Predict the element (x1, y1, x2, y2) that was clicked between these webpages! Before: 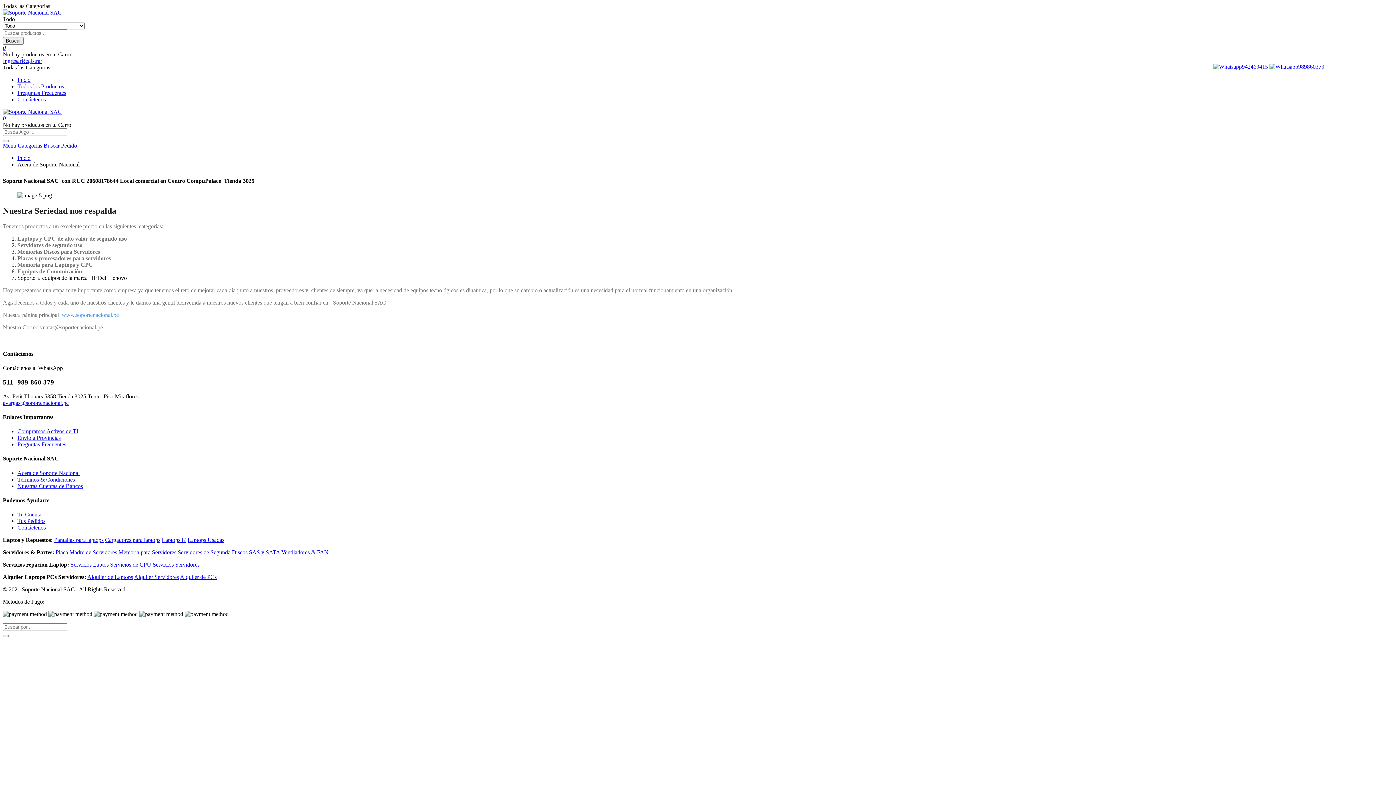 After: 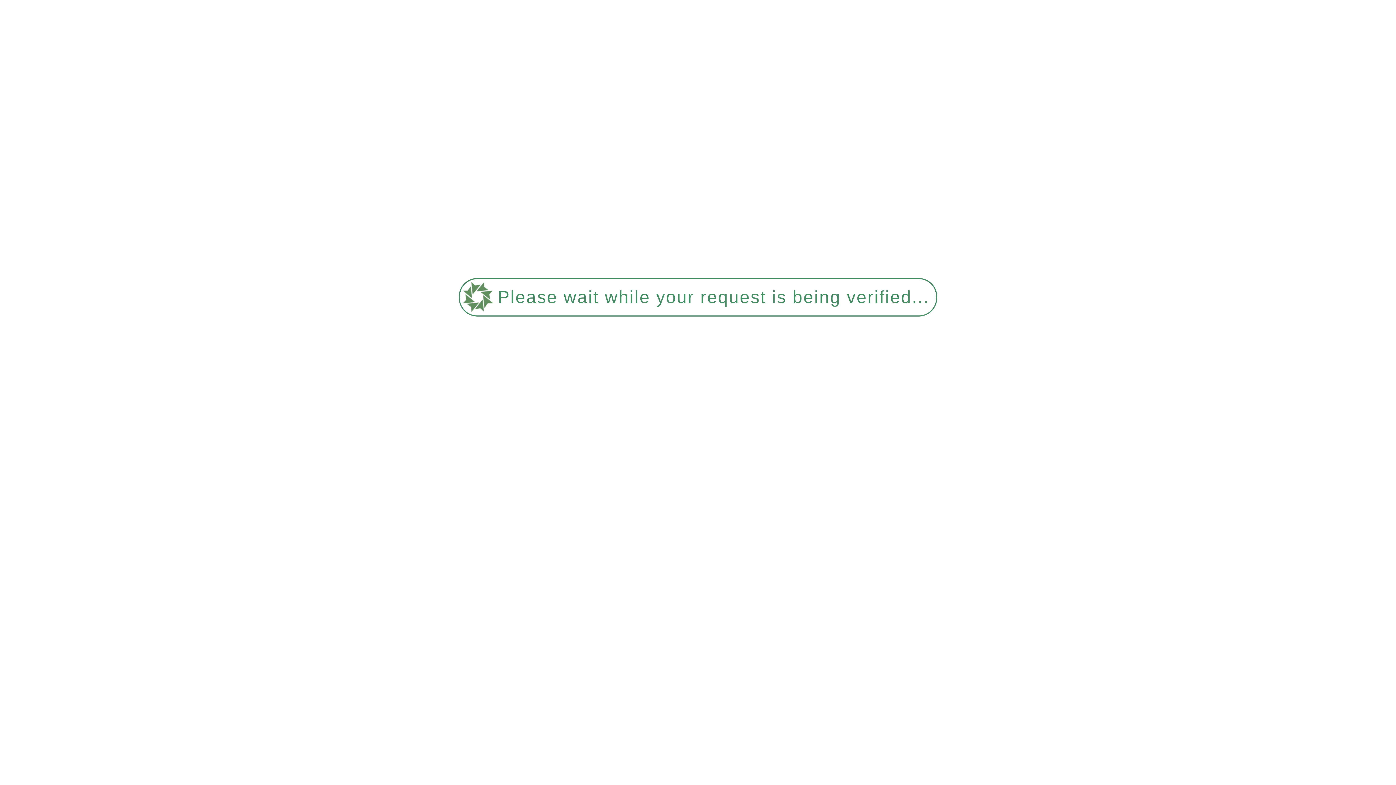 Action: bbox: (17, 470, 79, 476) label: Acera de Soporte Nacional